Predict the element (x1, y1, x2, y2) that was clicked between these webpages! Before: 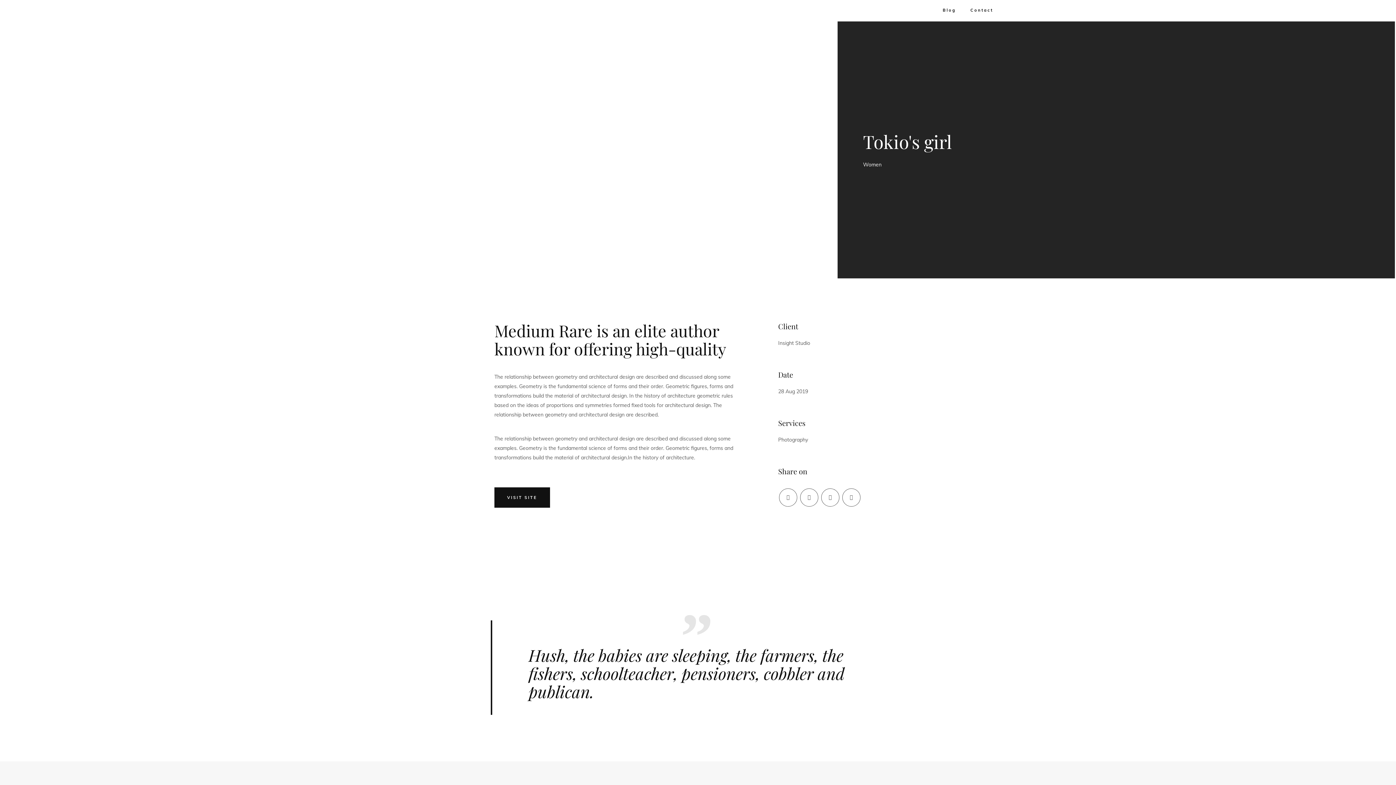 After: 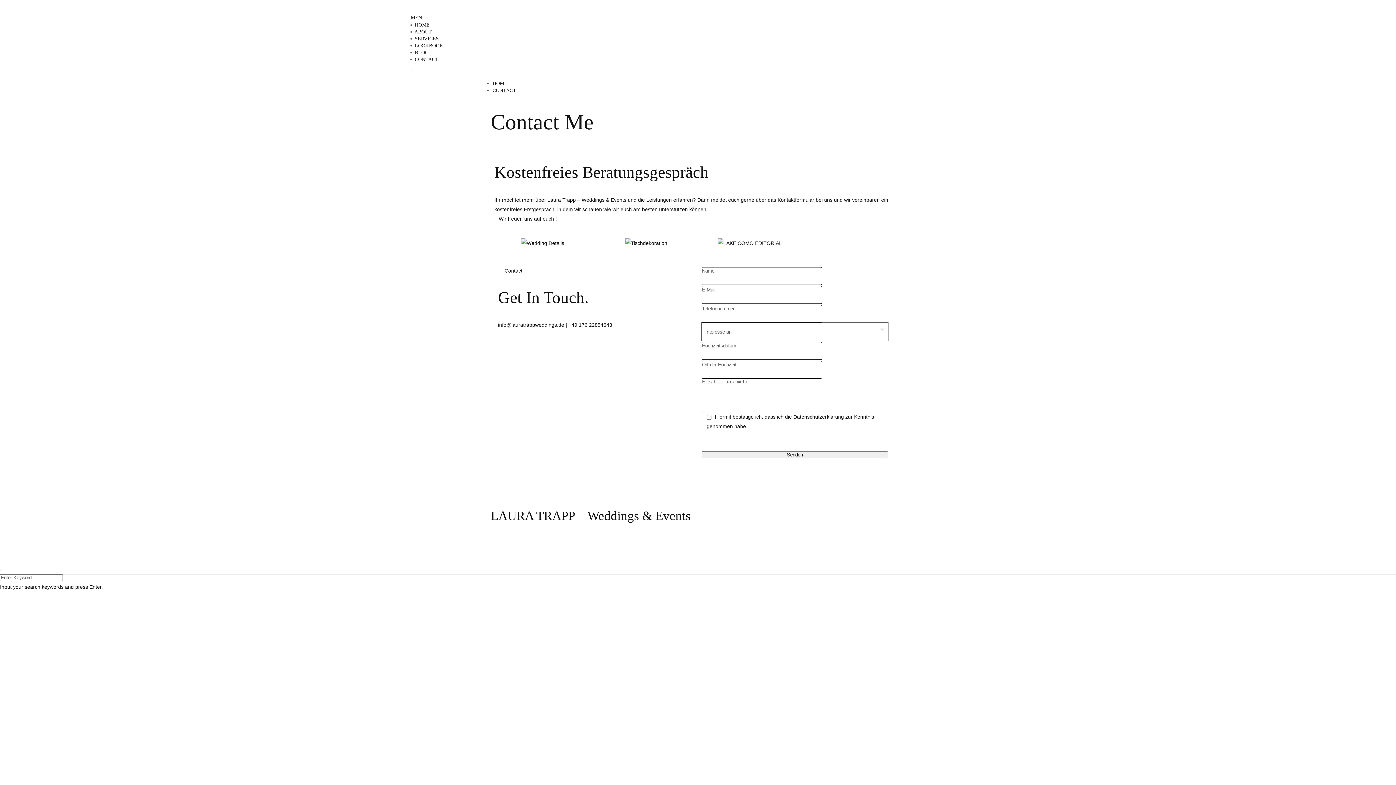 Action: label: Contact bbox: (970, 7, 993, 12)